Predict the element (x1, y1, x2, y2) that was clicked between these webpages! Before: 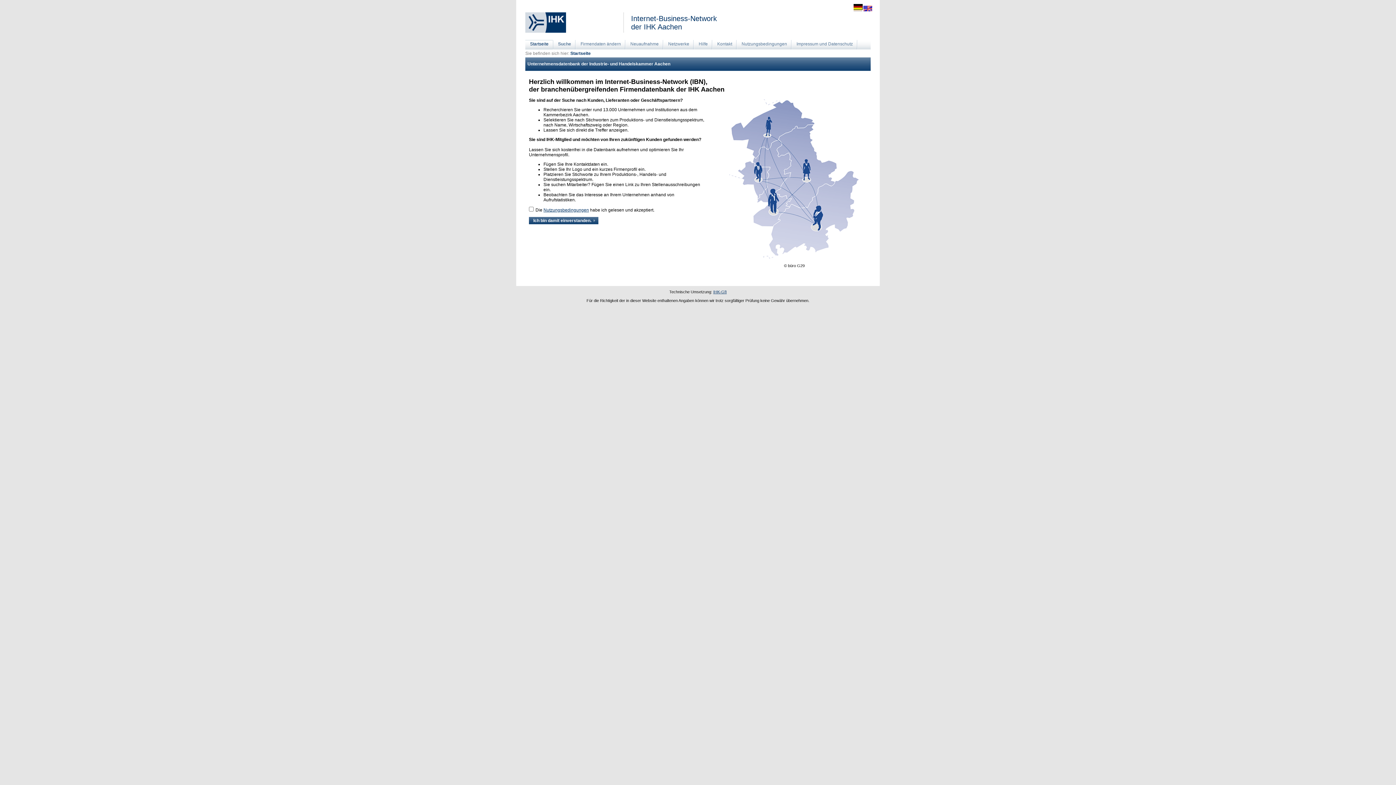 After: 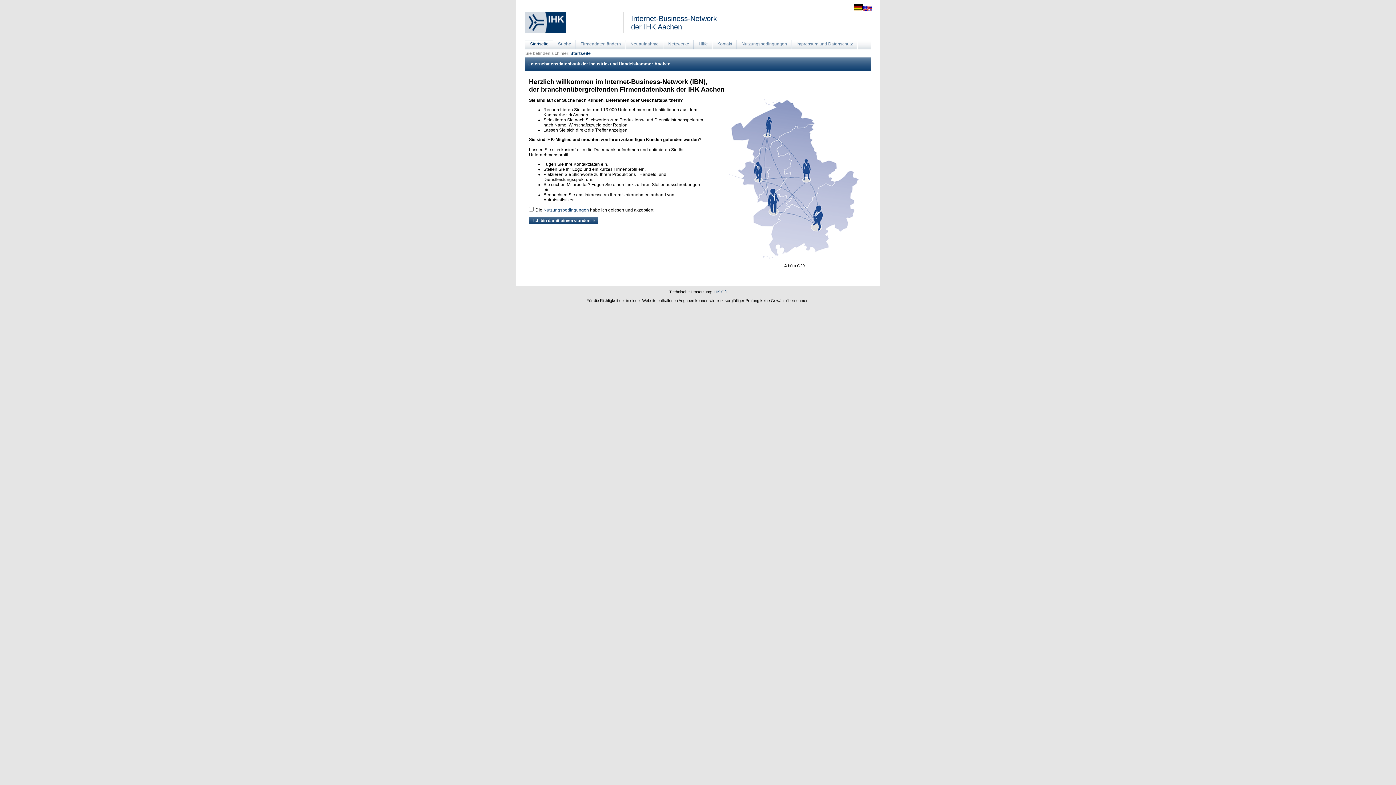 Action: bbox: (570, 50, 590, 56) label: Startseite